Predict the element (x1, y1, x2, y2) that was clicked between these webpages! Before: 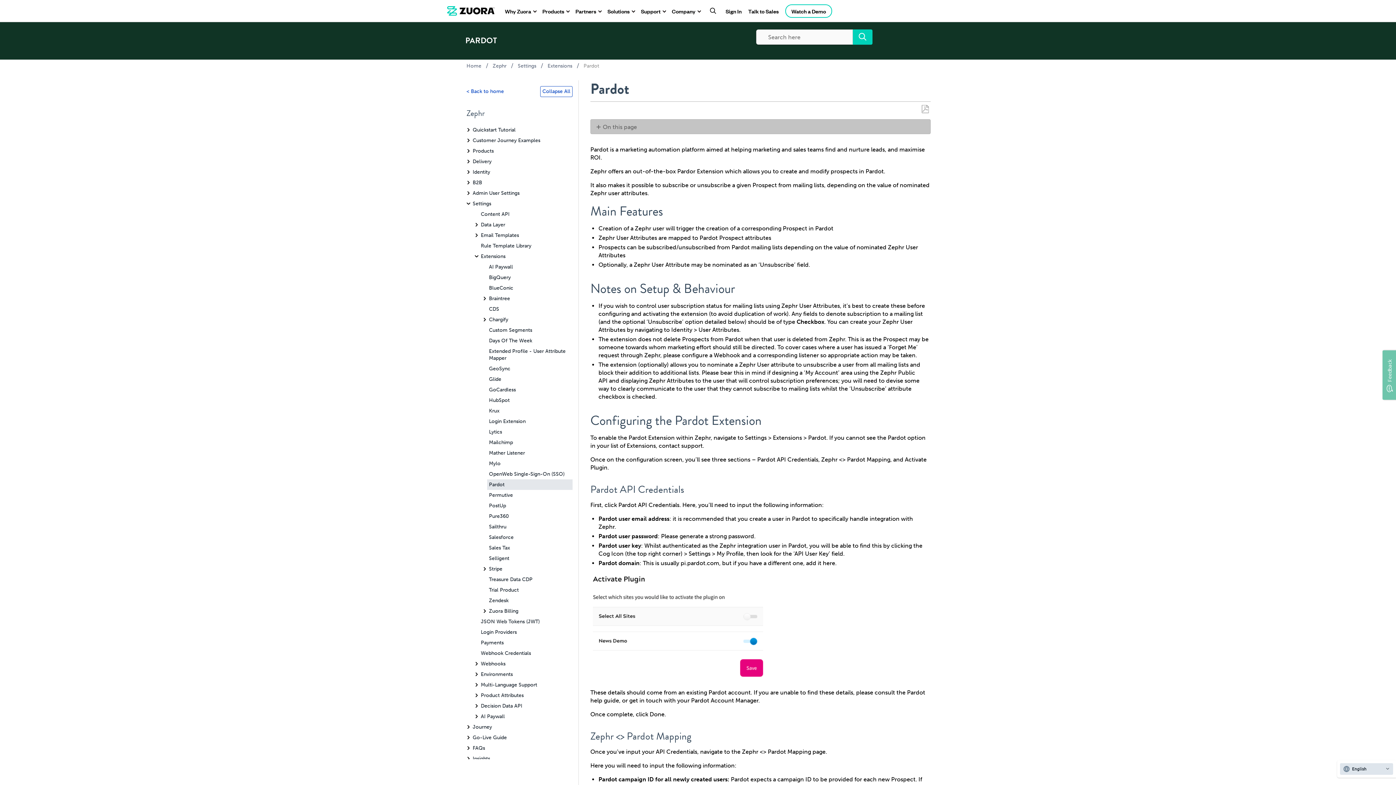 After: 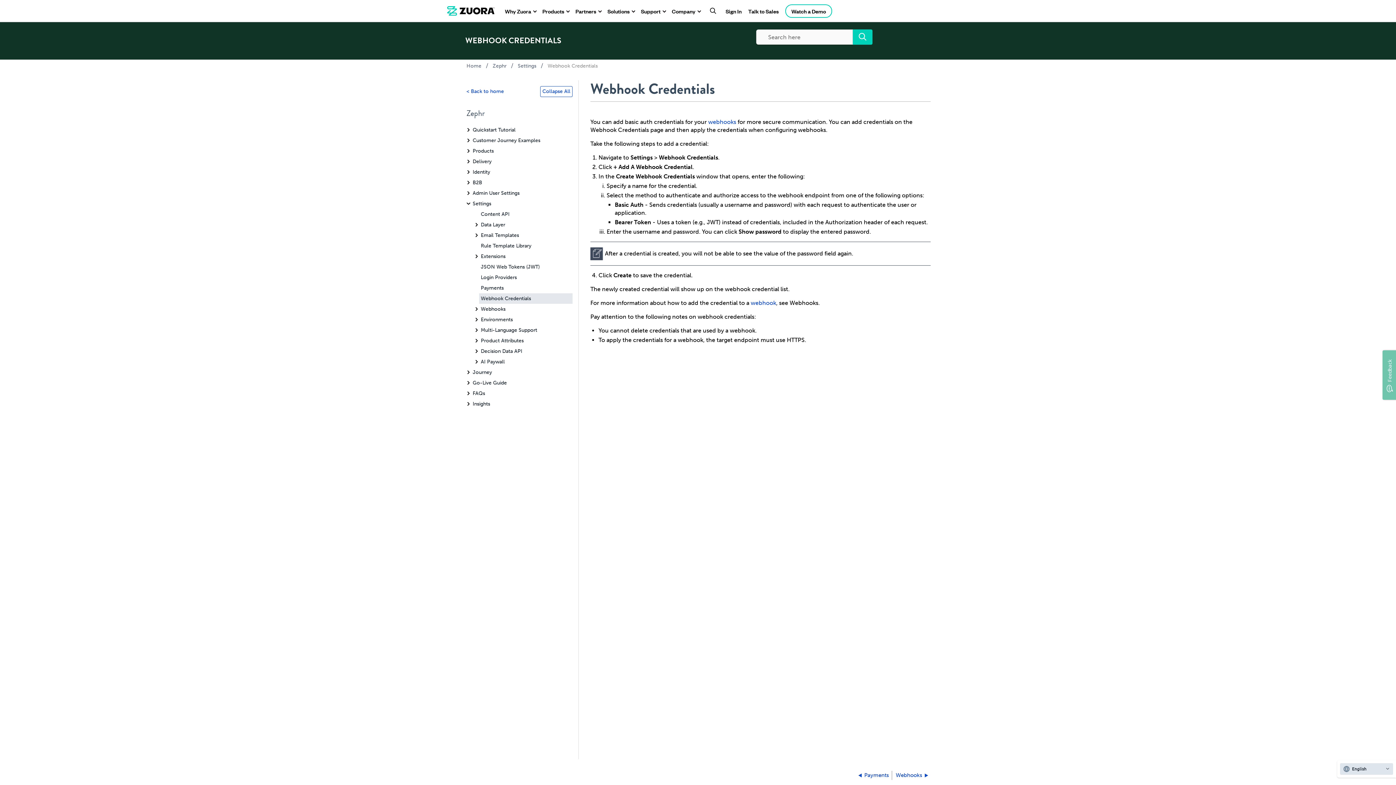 Action: label: Webhook Credentials bbox: (479, 648, 572, 658)